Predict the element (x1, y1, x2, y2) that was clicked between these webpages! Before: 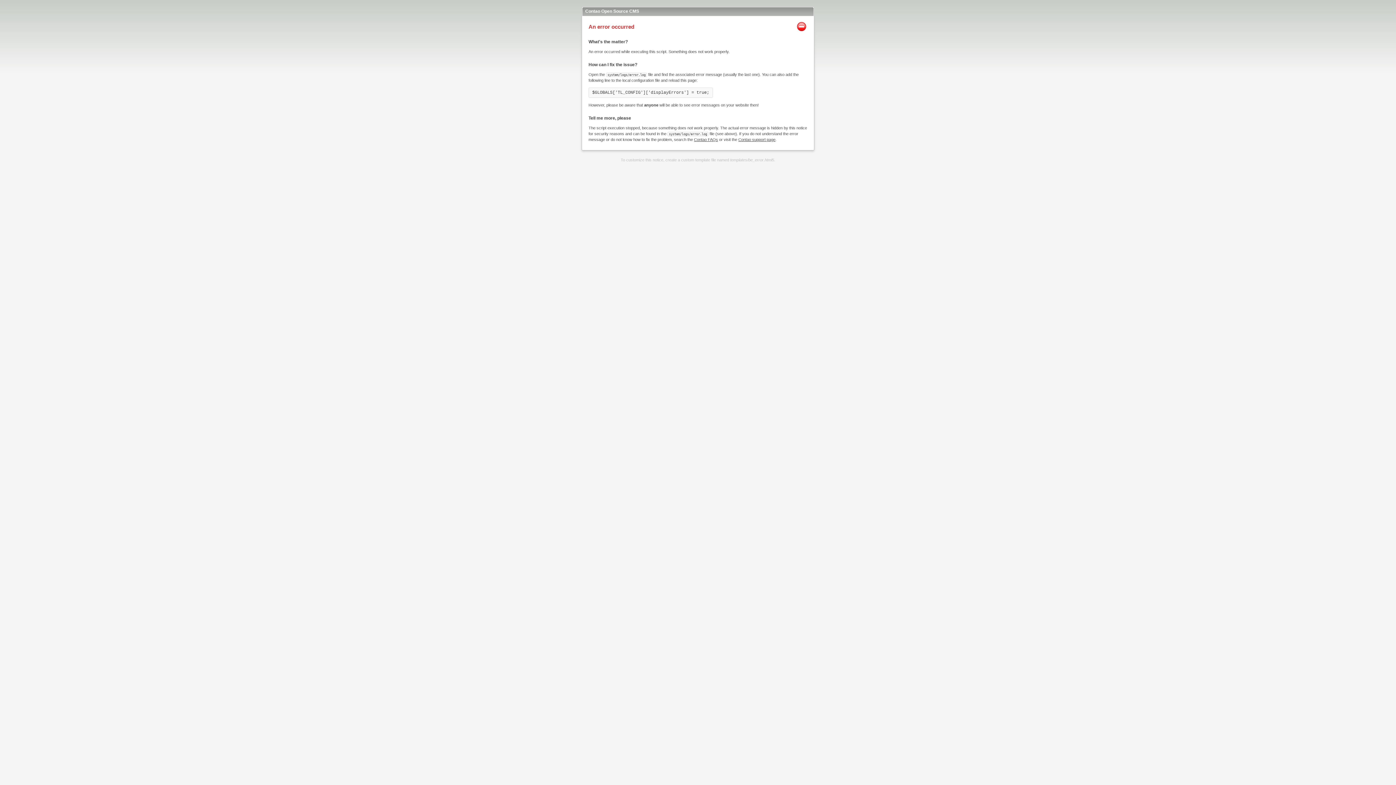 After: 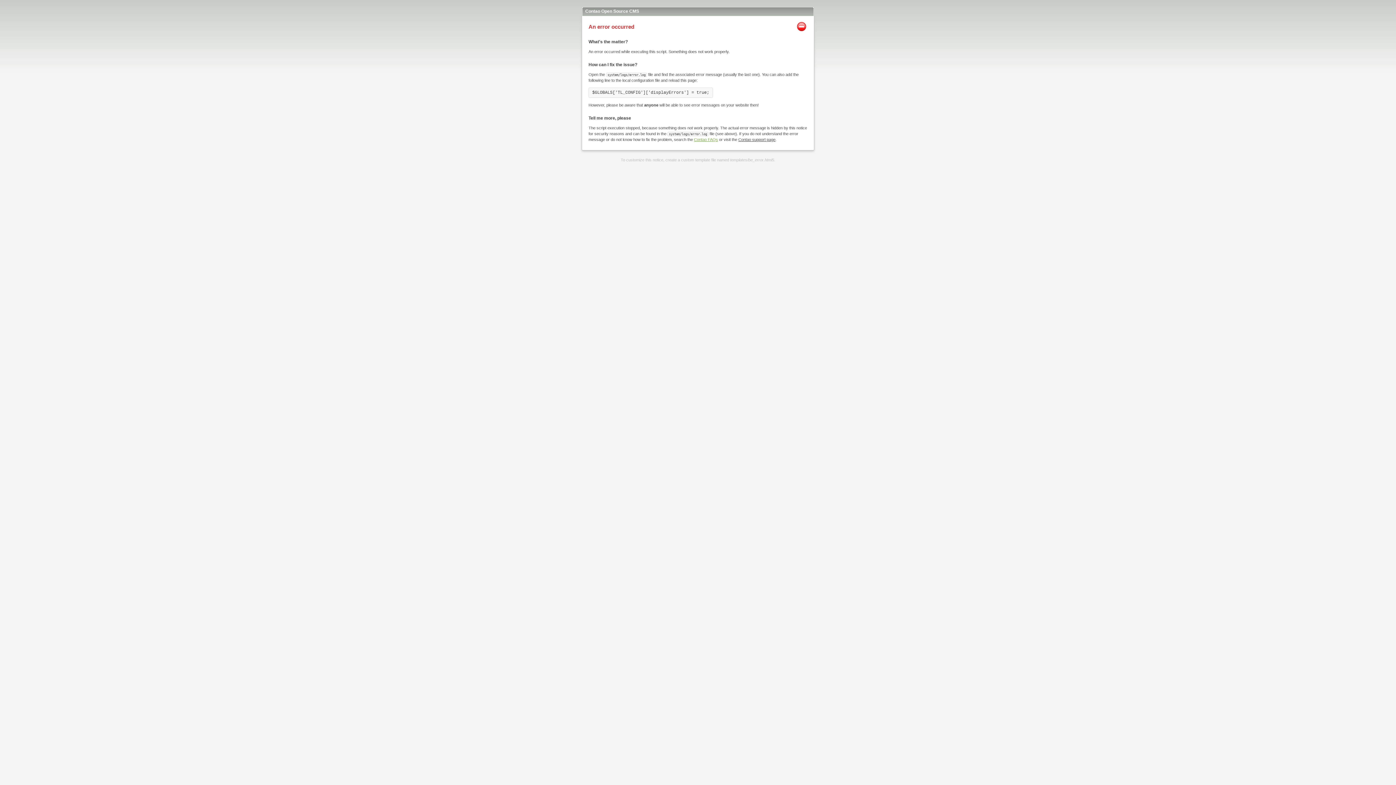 Action: label: Contao FAQs bbox: (694, 137, 718, 141)